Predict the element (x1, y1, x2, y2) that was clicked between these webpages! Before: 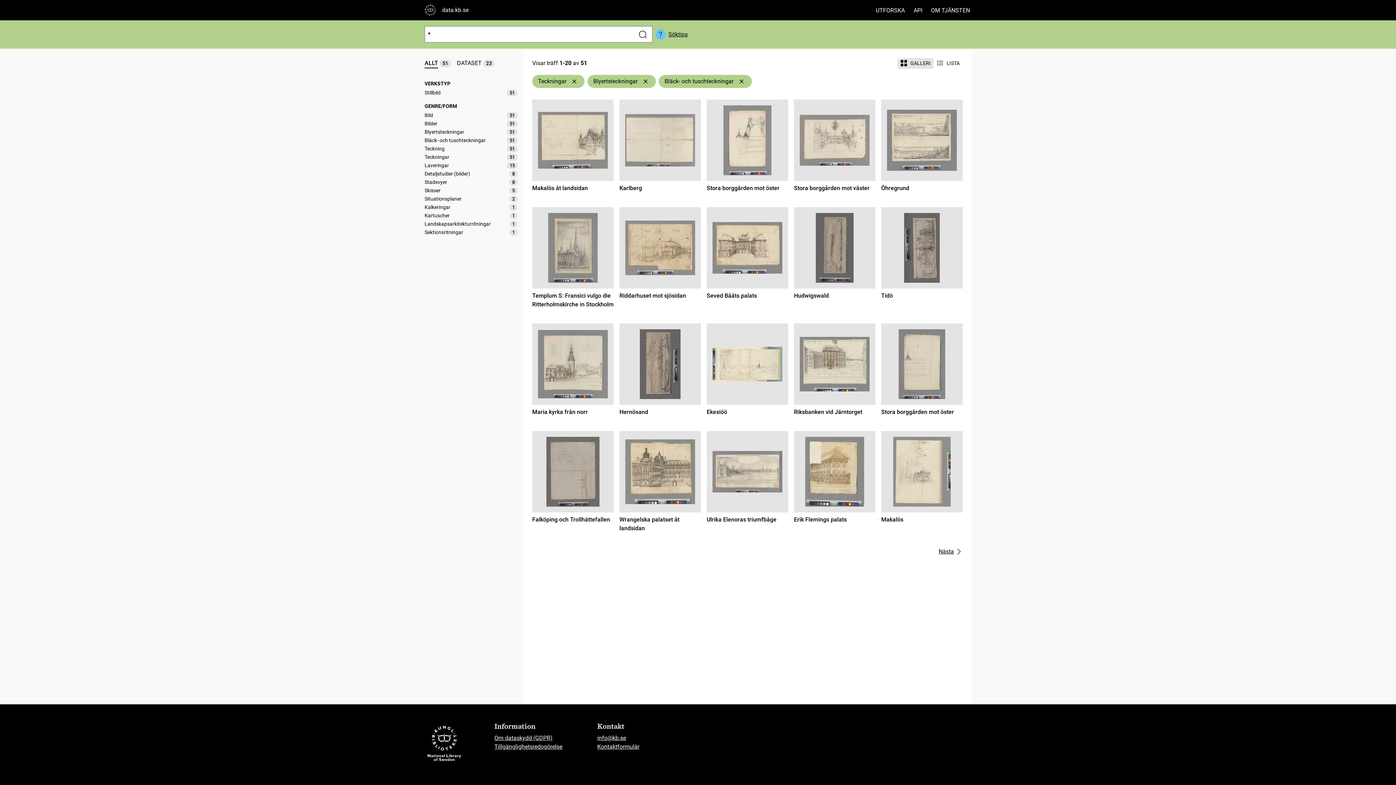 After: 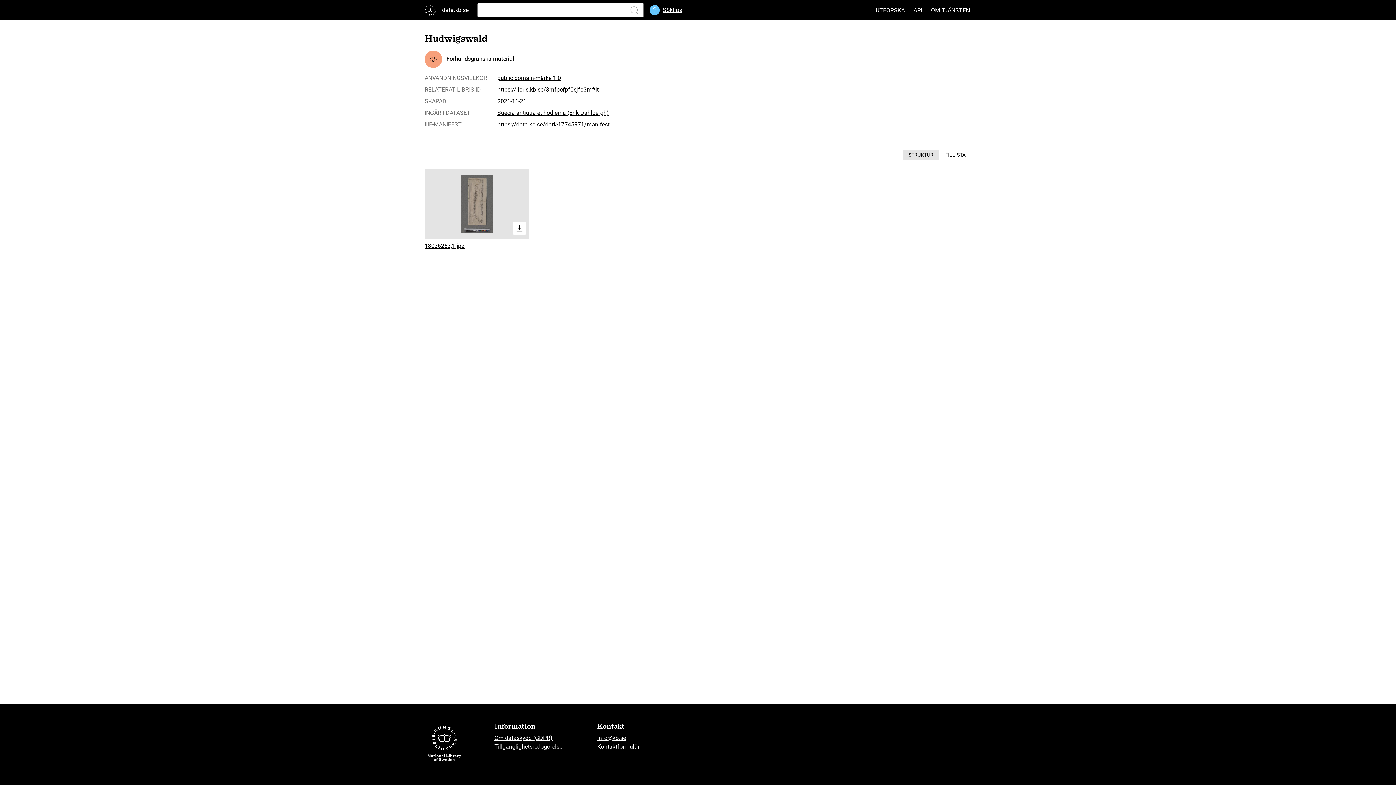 Action: label: Hudwigswald bbox: (794, 207, 875, 300)